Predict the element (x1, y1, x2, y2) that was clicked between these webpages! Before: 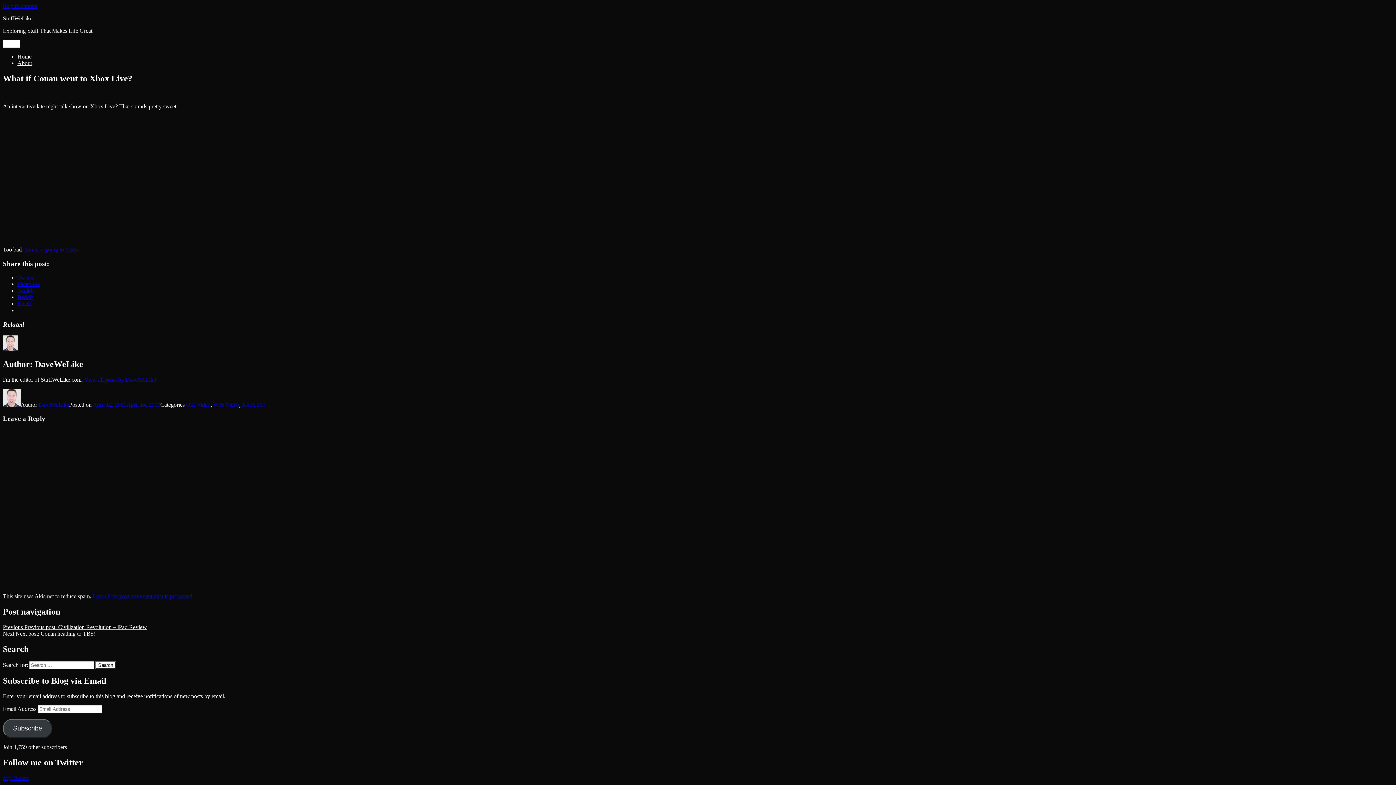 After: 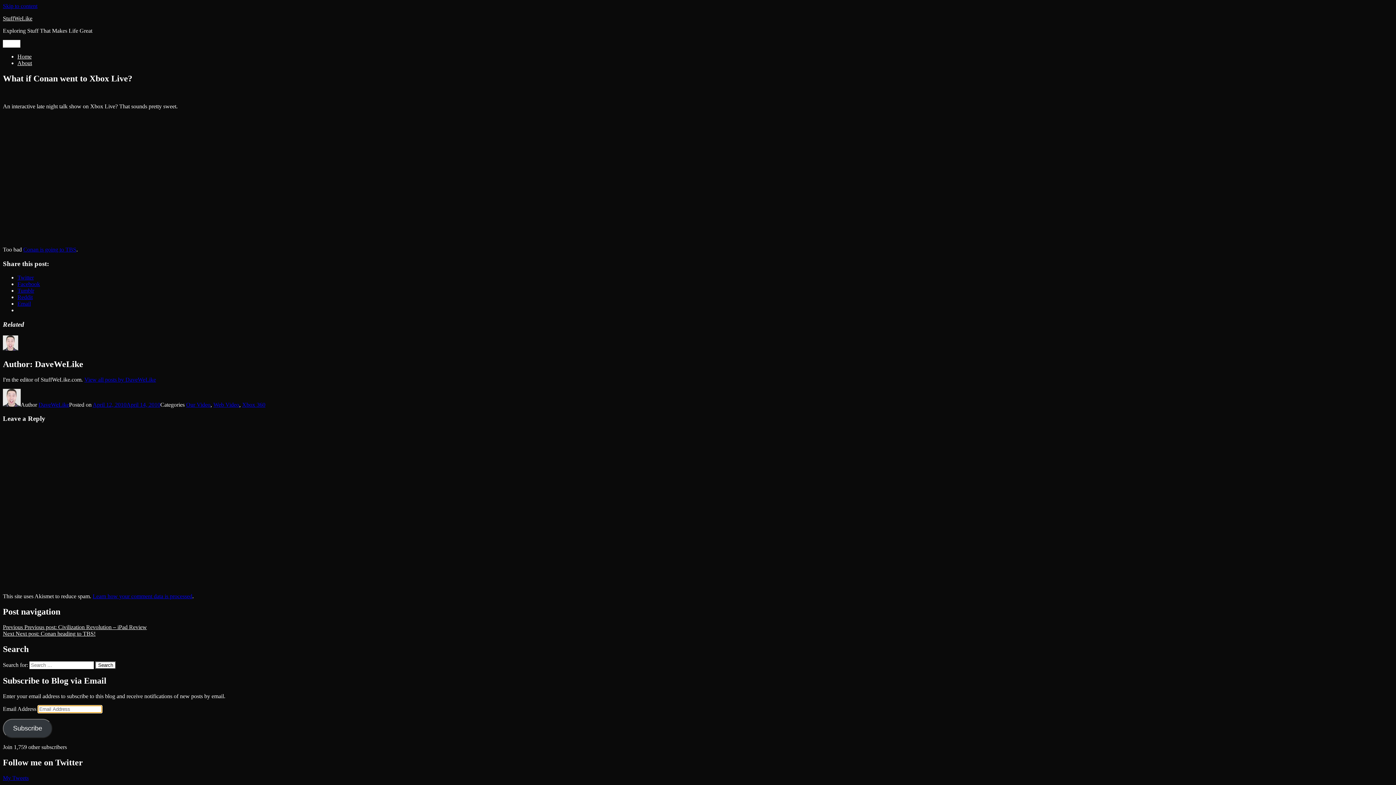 Action: label: Subscribe bbox: (2, 719, 52, 738)